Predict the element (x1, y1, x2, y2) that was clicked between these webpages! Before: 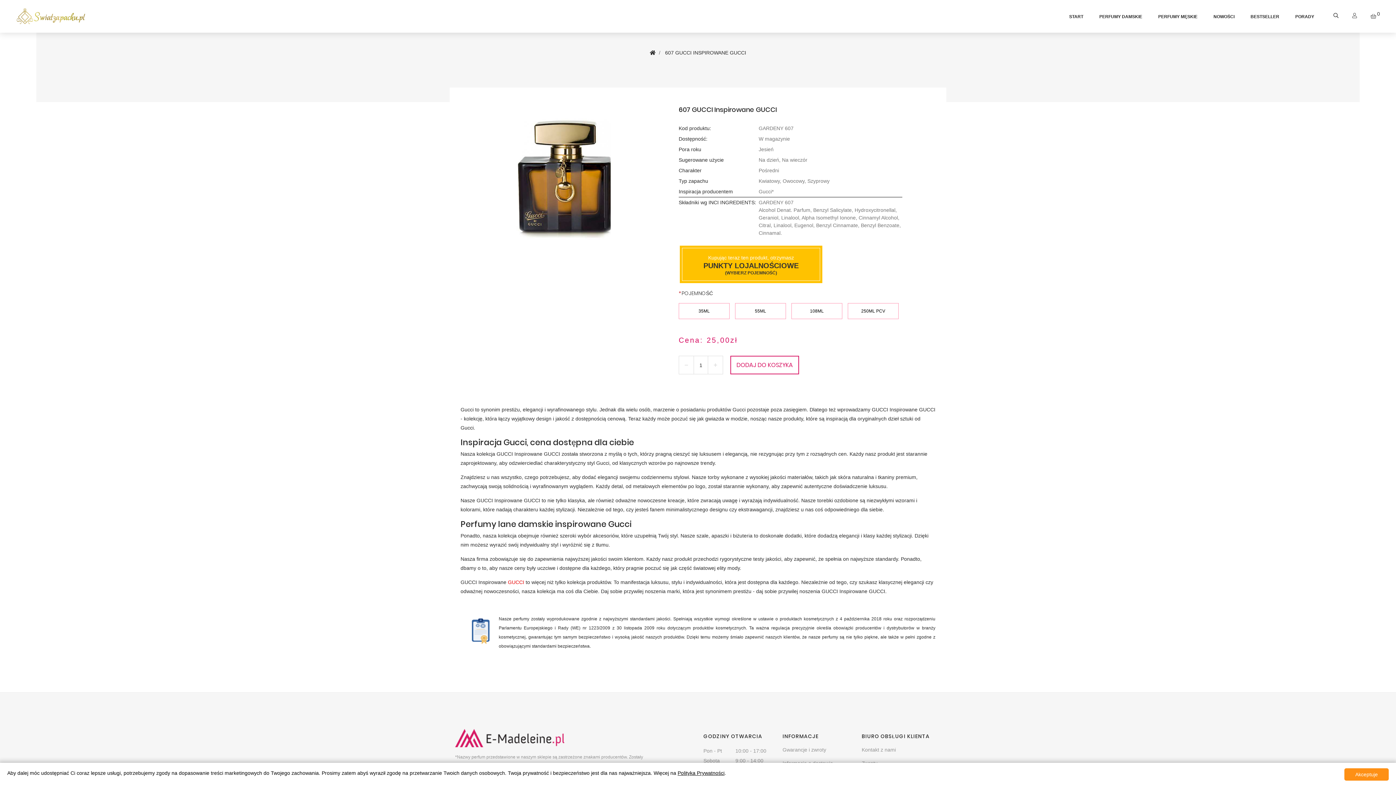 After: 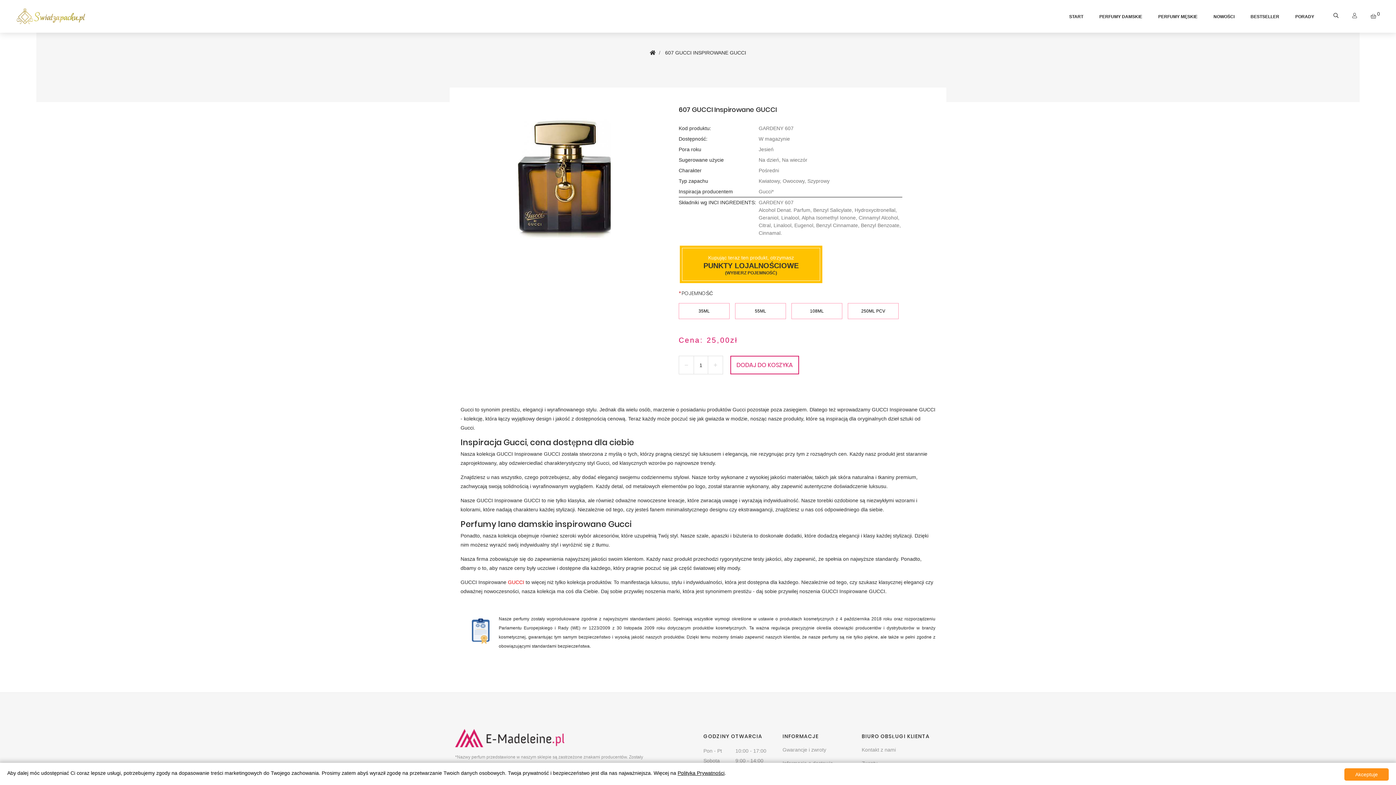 Action: label: 607 GUCCI INSPIROWANE GUCCI bbox: (665, 49, 746, 55)